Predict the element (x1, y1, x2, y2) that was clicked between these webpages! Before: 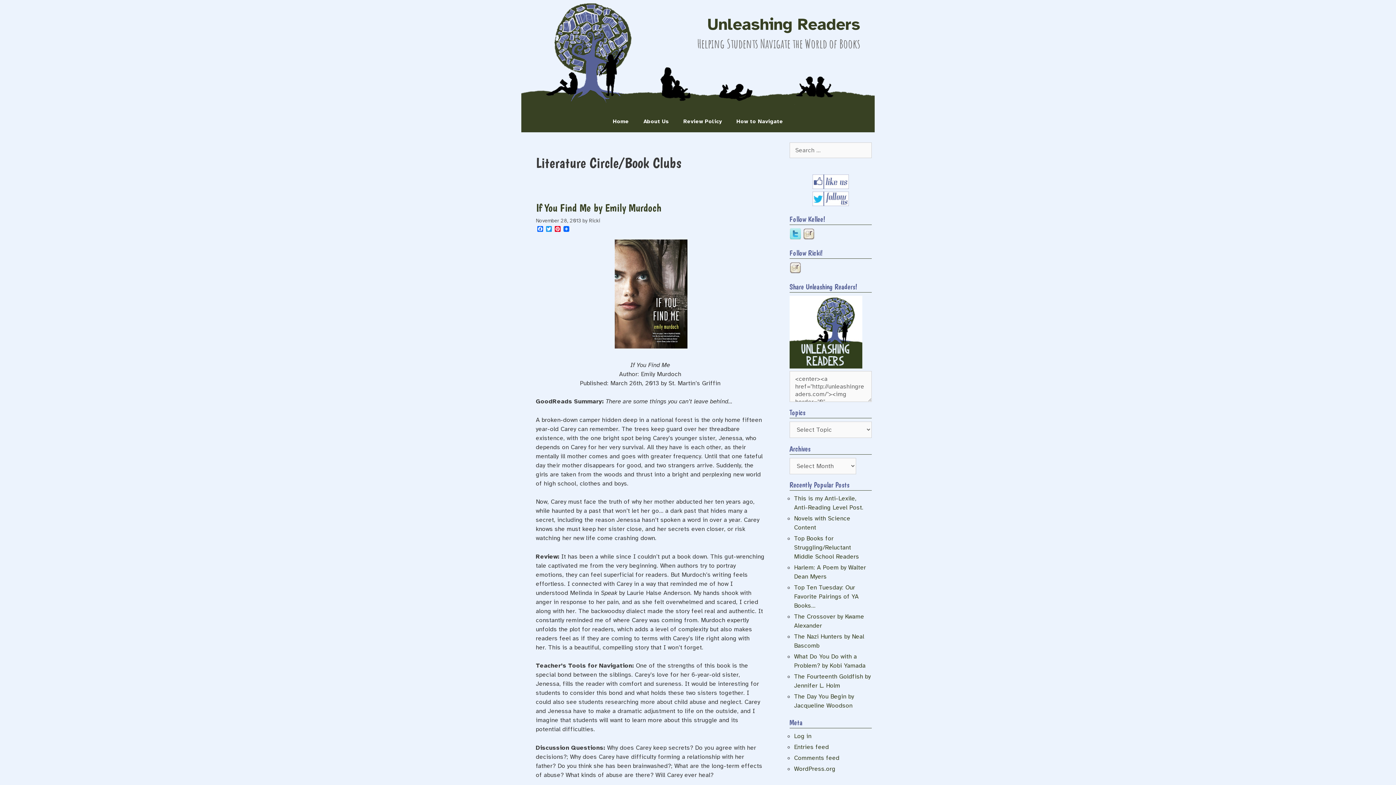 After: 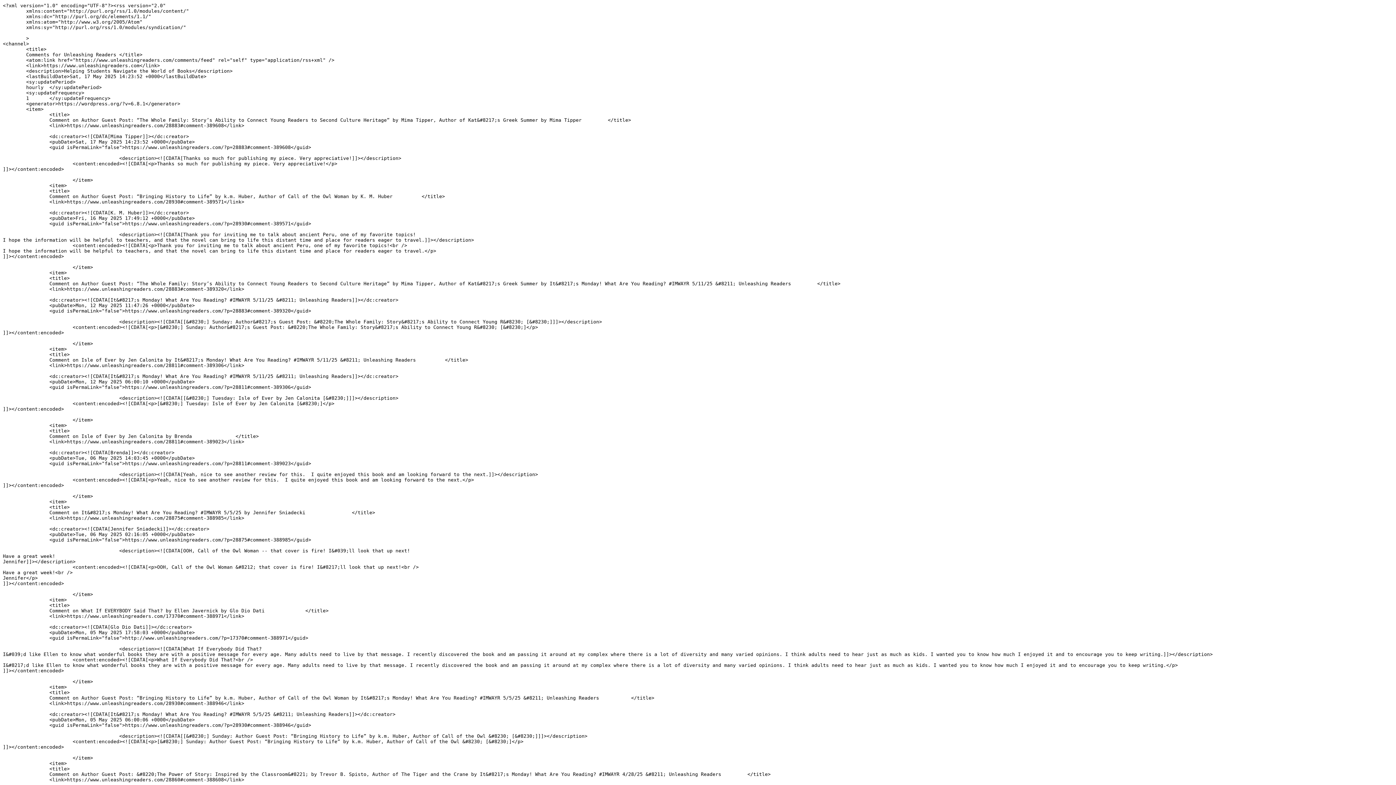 Action: bbox: (794, 754, 839, 762) label: Comments feed